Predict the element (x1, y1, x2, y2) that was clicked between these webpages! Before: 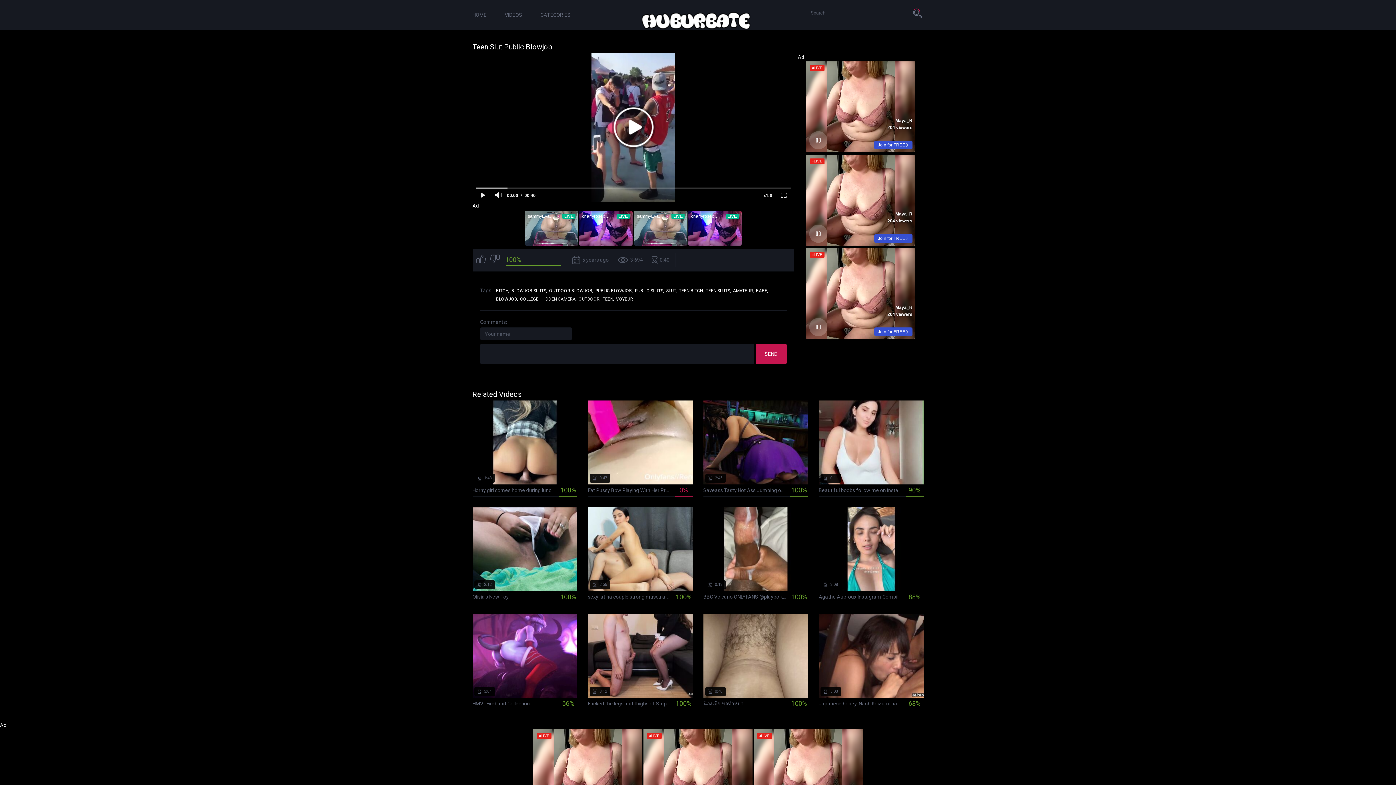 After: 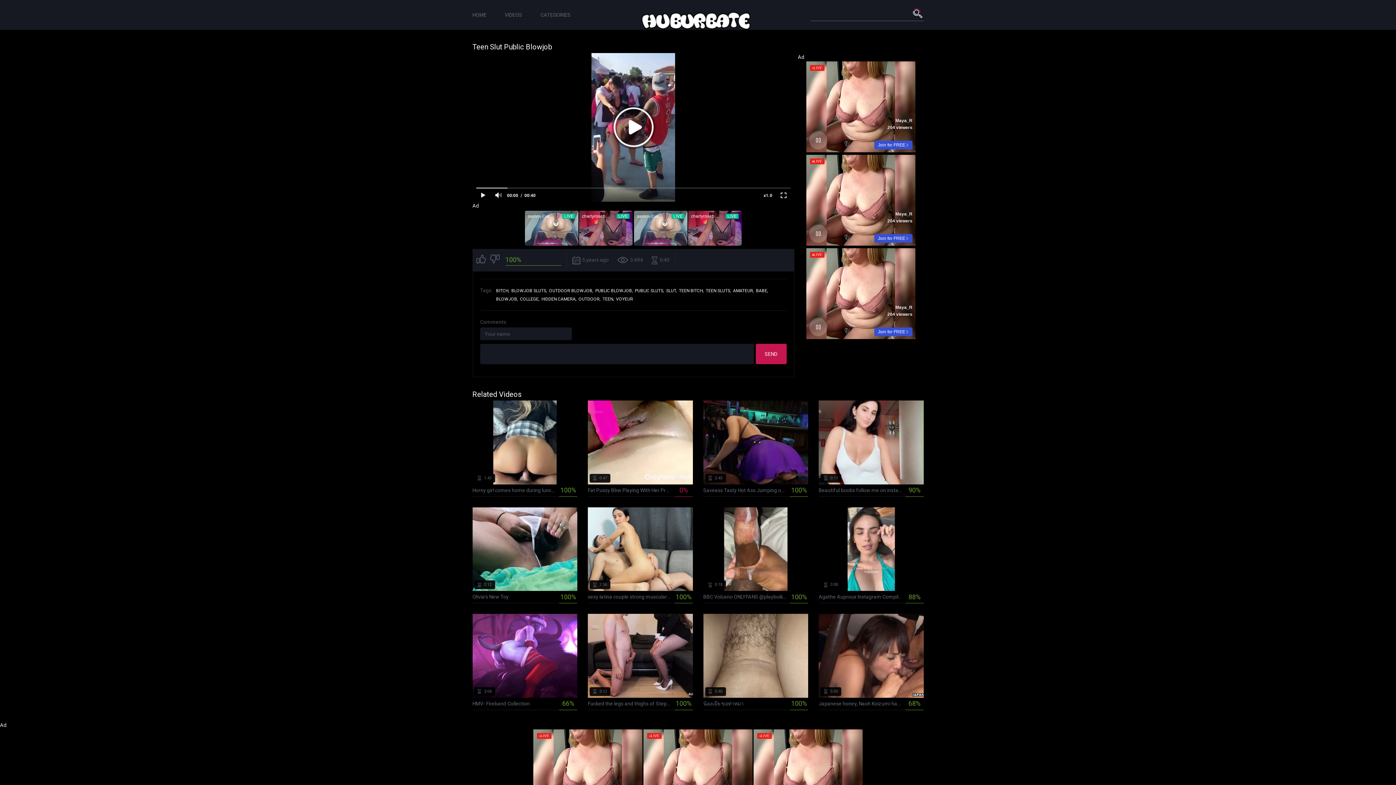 Action: bbox: (912, 8, 923, 17)